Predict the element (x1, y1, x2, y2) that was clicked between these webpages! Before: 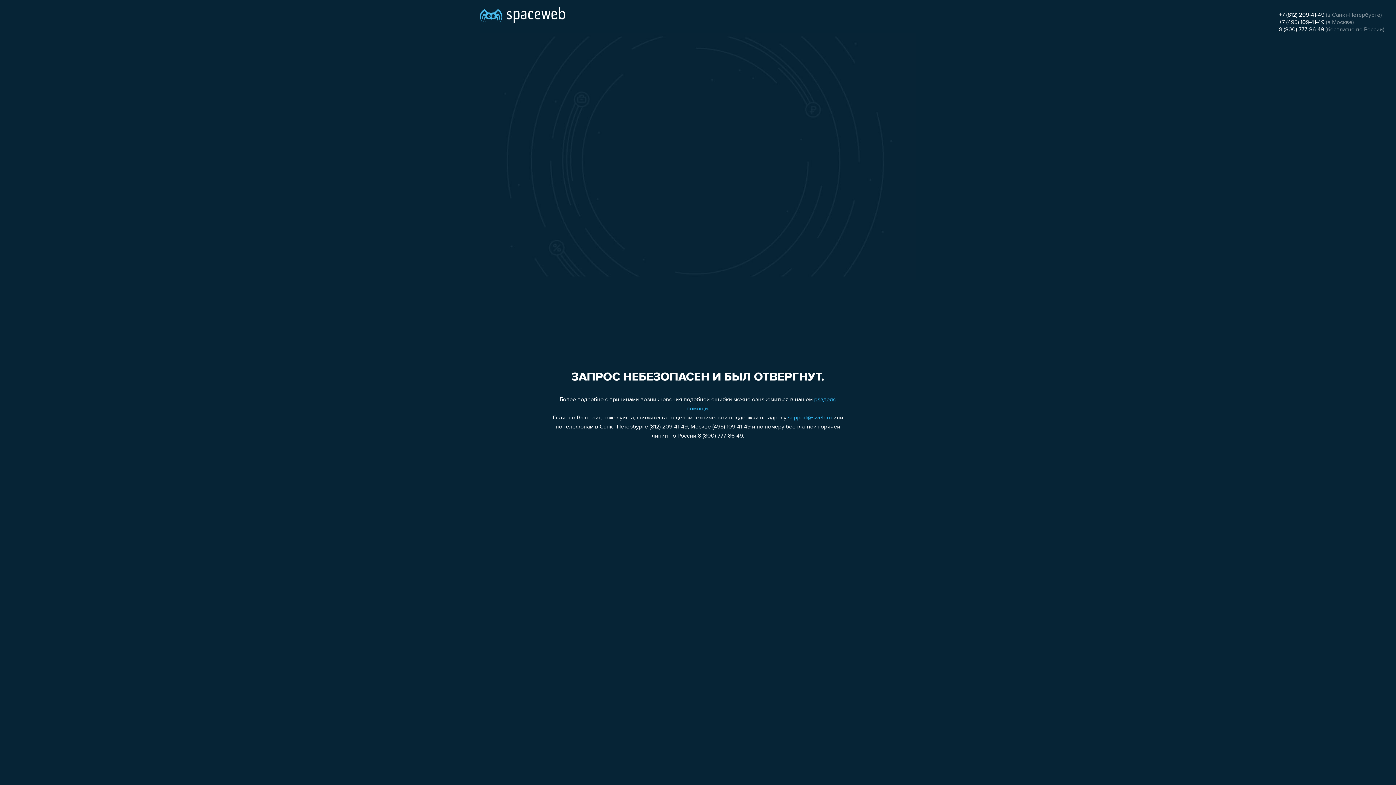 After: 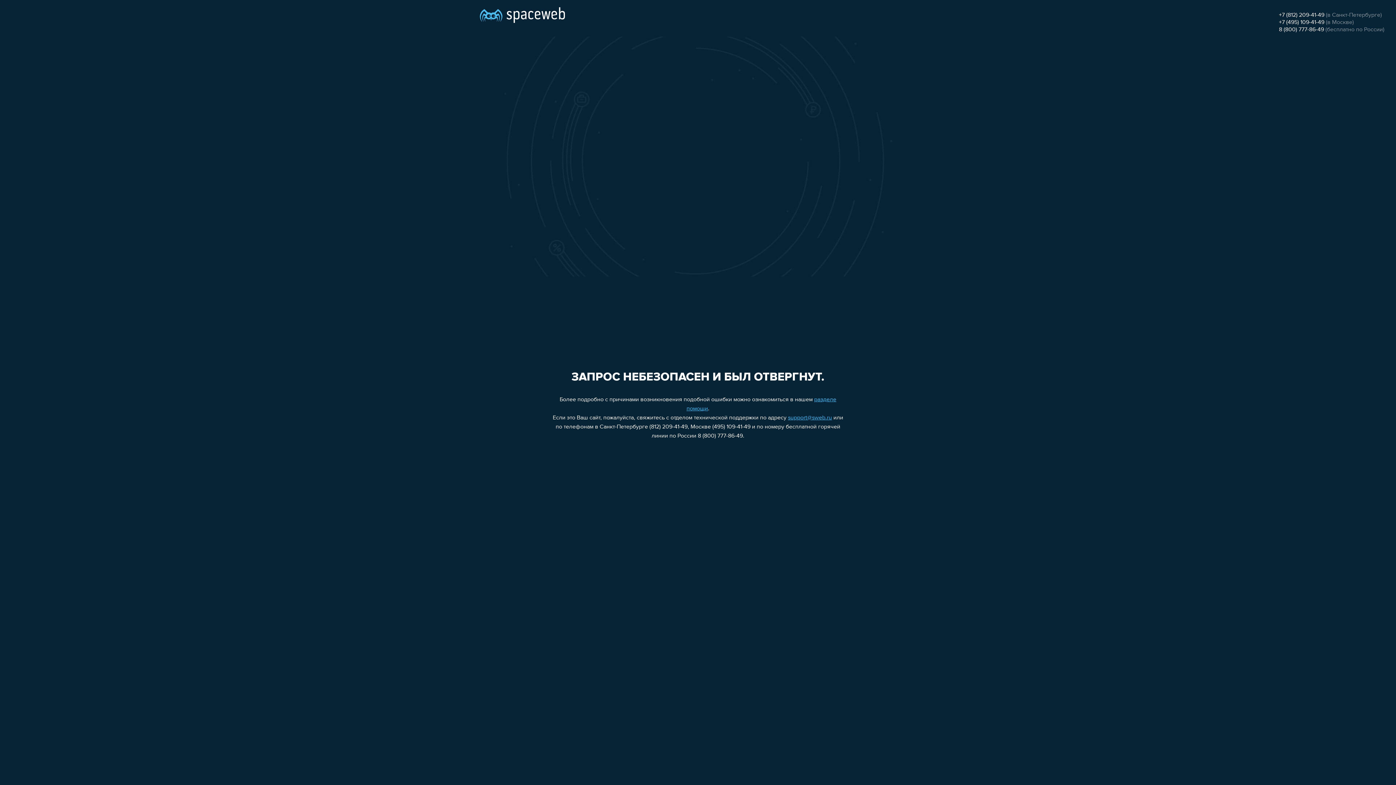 Action: bbox: (788, 415, 832, 421) label: support@sweb.ru